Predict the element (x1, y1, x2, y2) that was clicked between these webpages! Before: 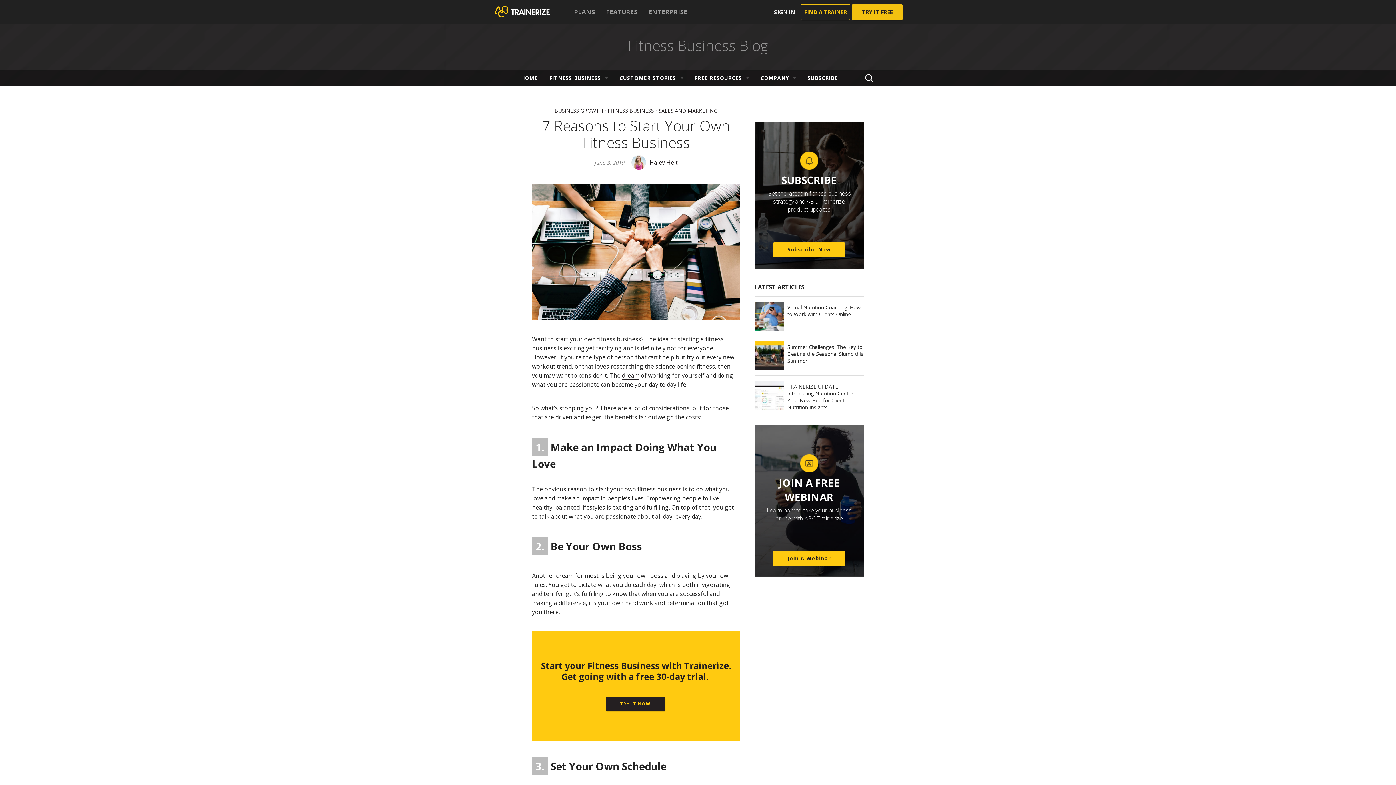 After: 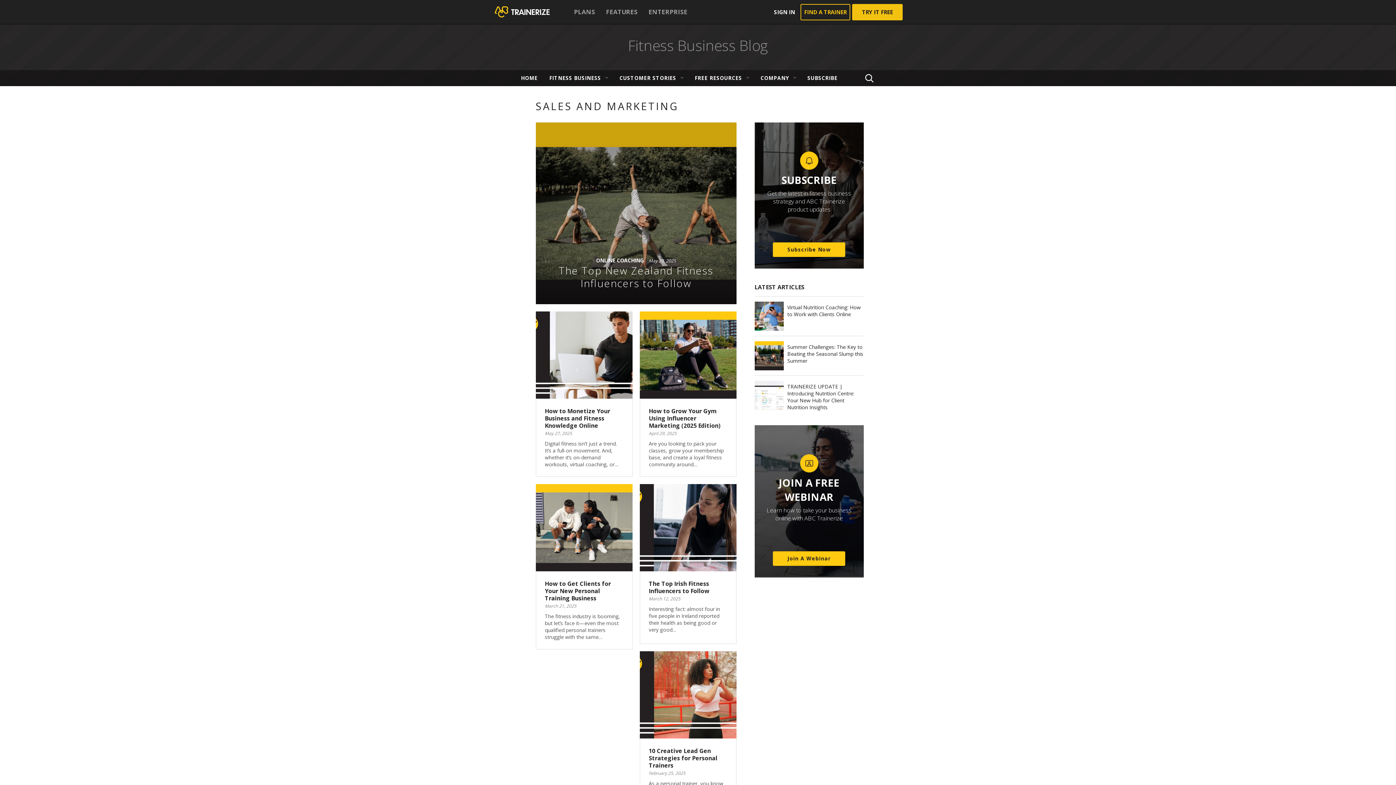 Action: label: SALES AND MARKETING bbox: (657, 107, 719, 114)